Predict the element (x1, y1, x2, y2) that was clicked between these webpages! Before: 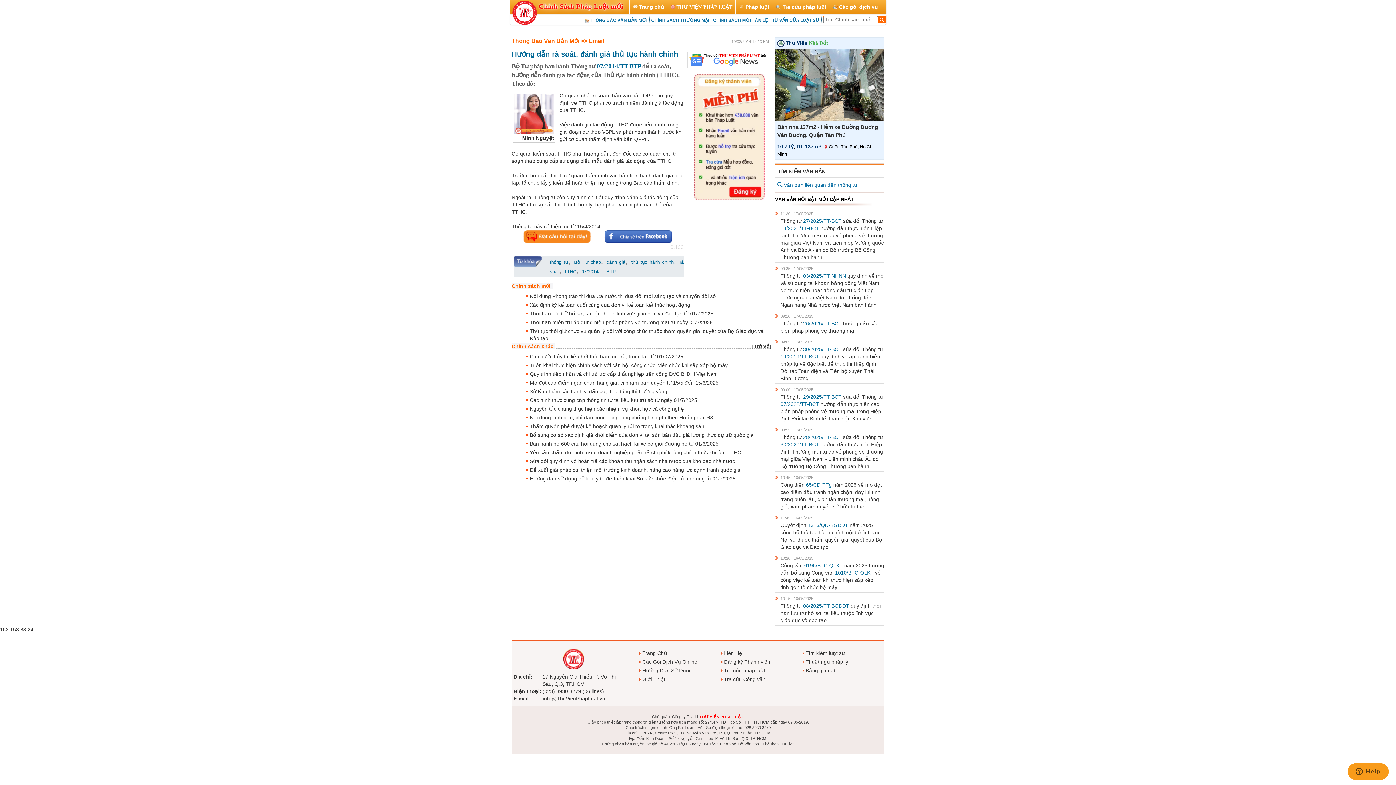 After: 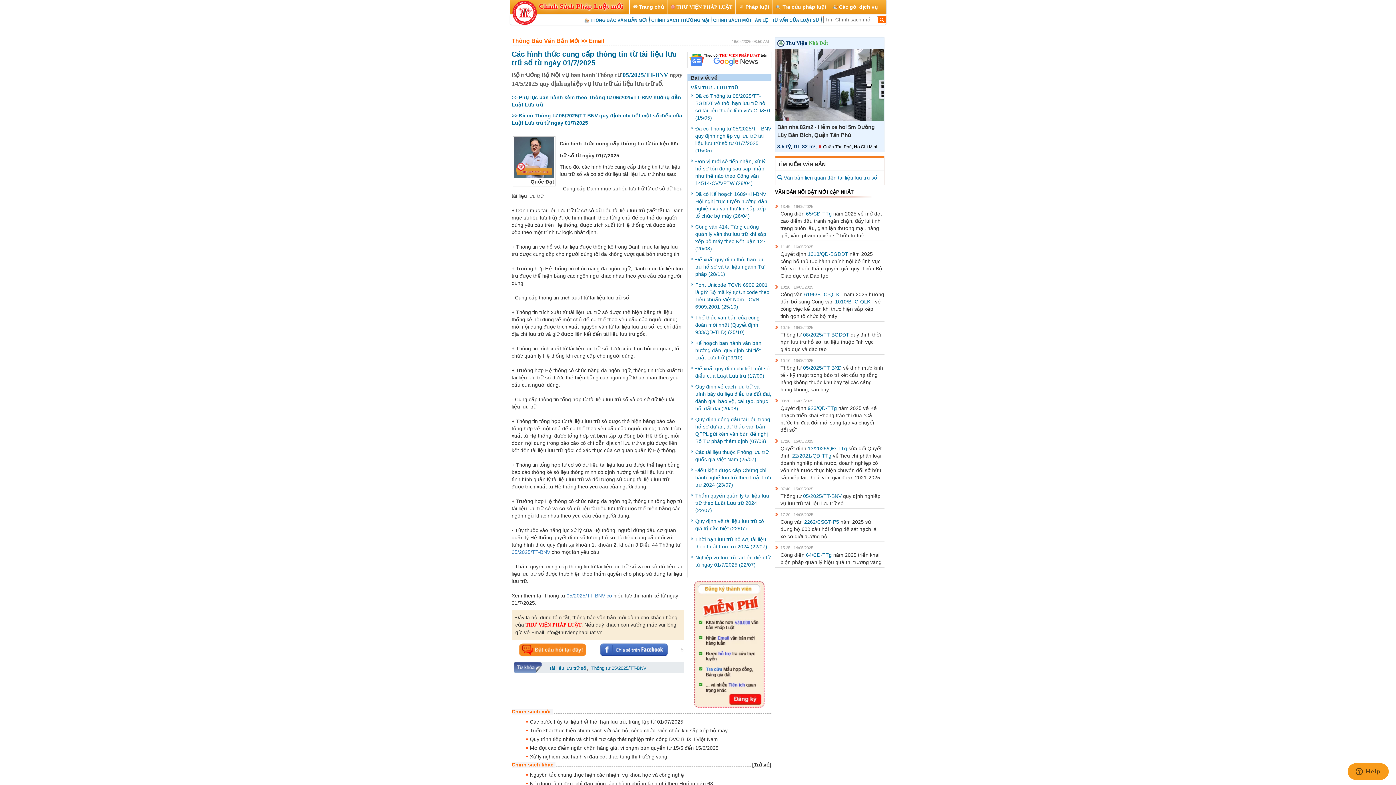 Action: bbox: (530, 397, 697, 403) label: Các hình thức cung cấp thông tin từ tài liệu lưu trữ số từ ngày 01/7/2025